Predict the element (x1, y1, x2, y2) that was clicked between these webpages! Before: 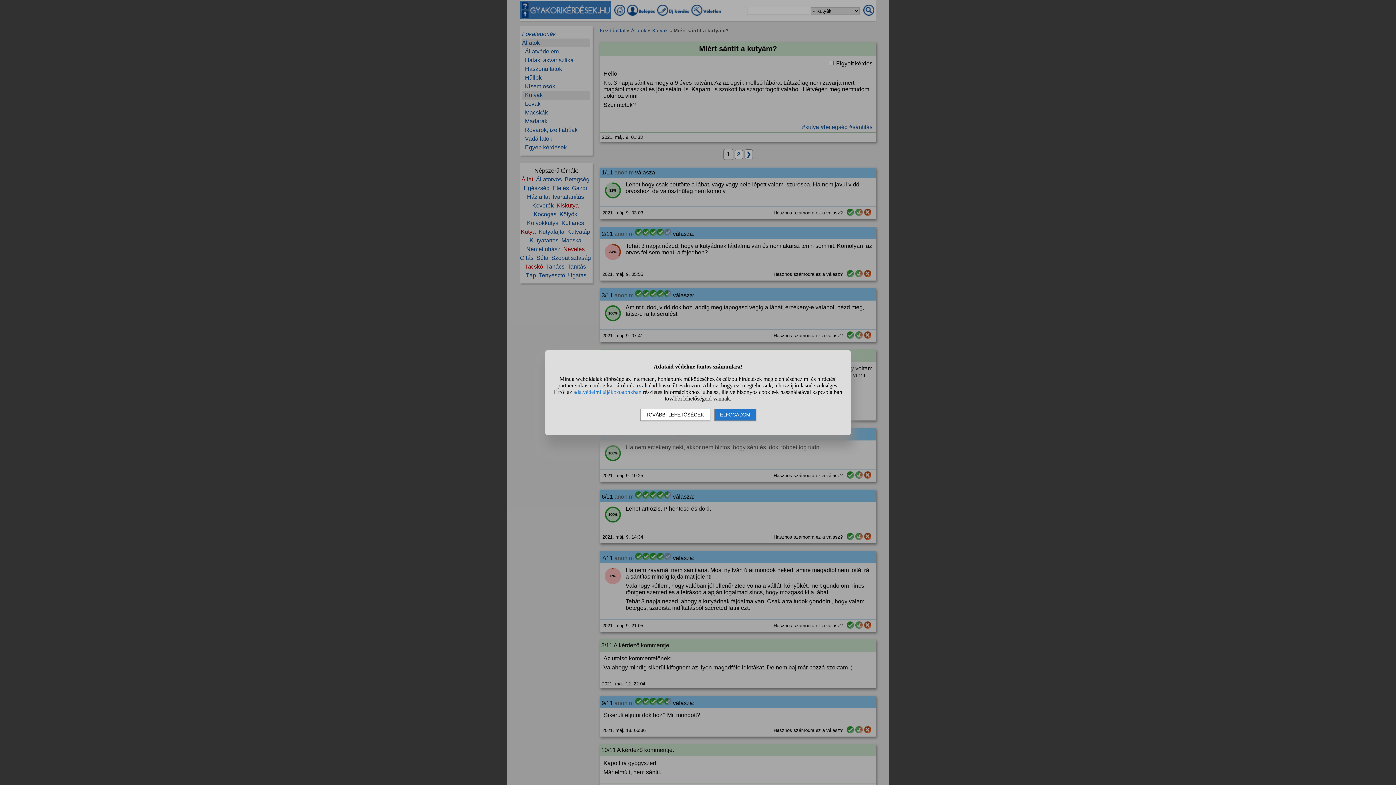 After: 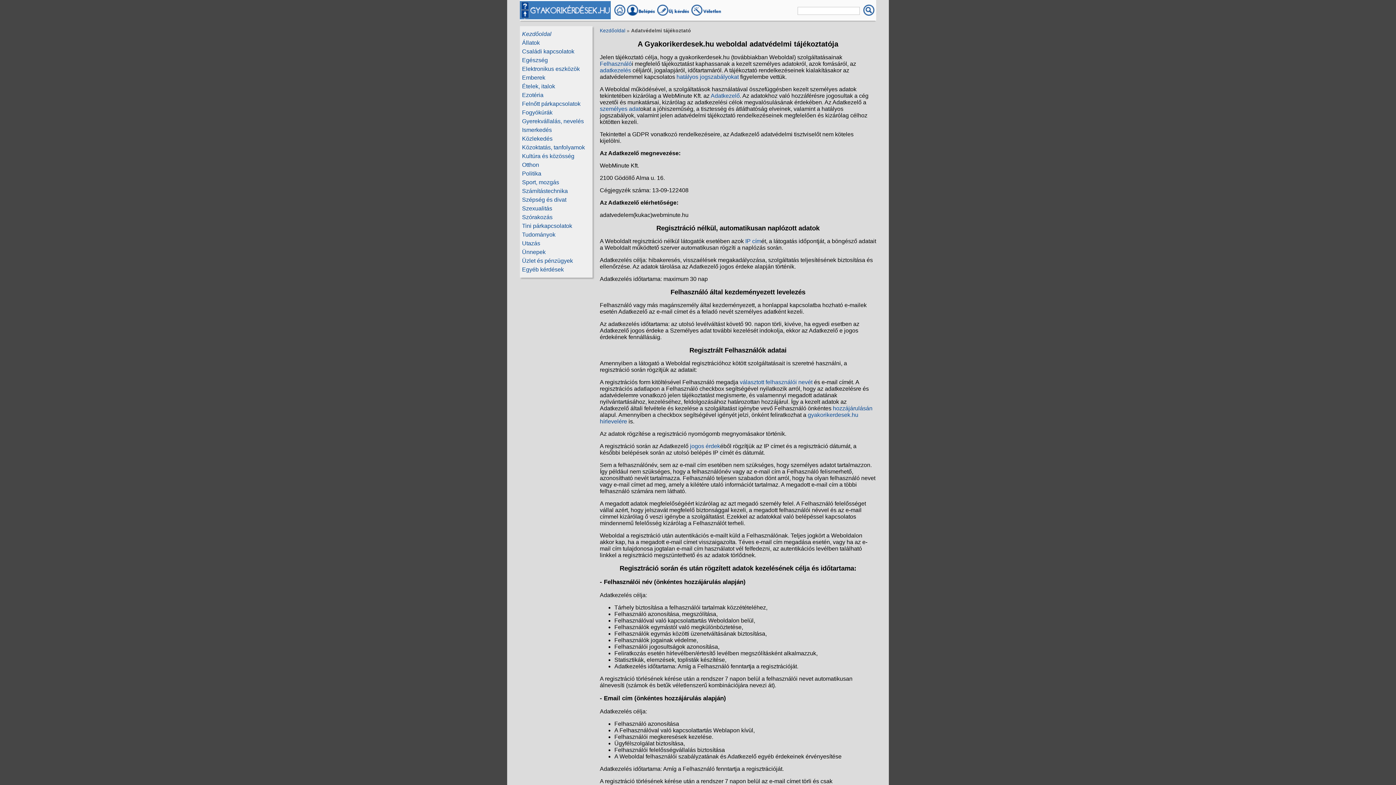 Action: label: adatvédelmi tájékoztatónkban bbox: (573, 388, 641, 395)